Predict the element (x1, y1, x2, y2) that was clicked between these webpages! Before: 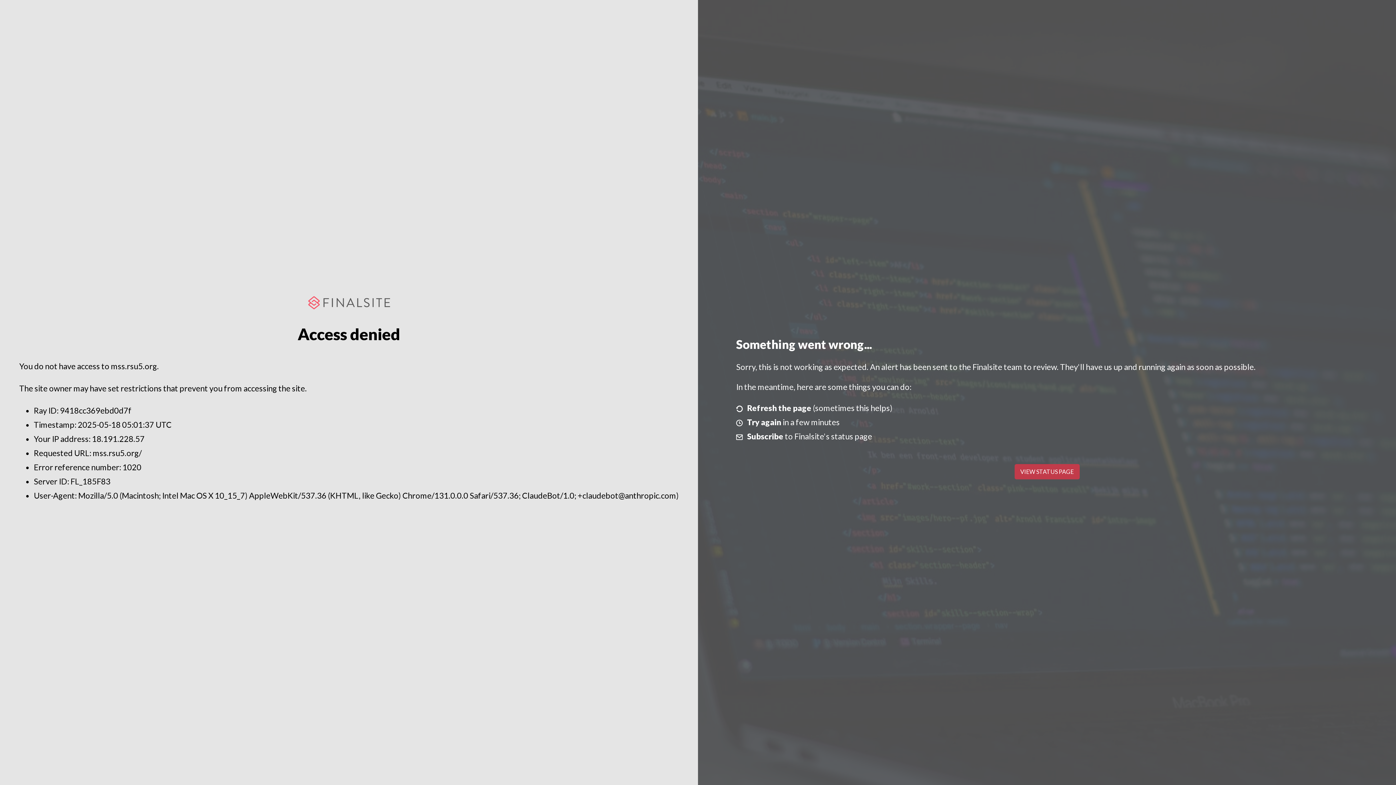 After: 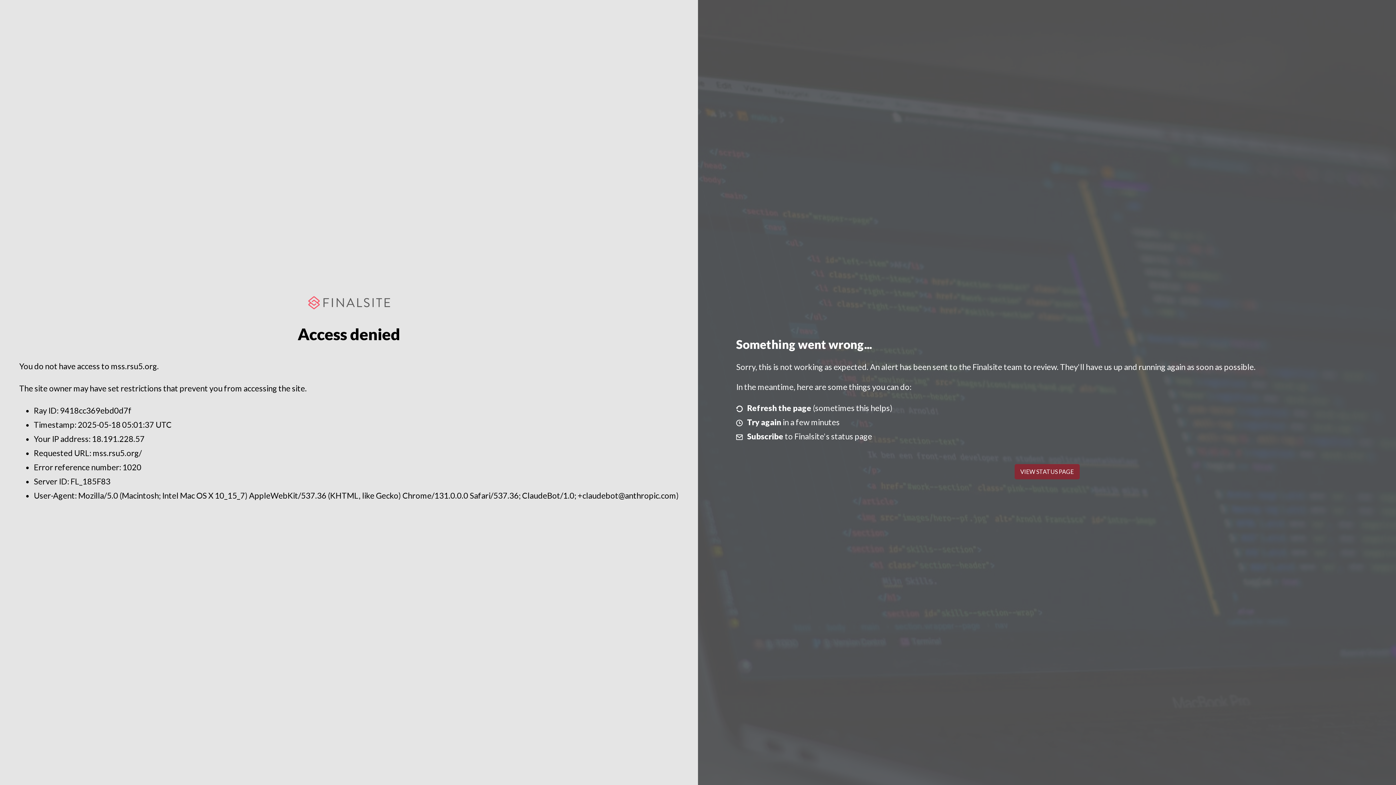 Action: label: VIEW STATUS PAGE bbox: (1014, 464, 1079, 479)